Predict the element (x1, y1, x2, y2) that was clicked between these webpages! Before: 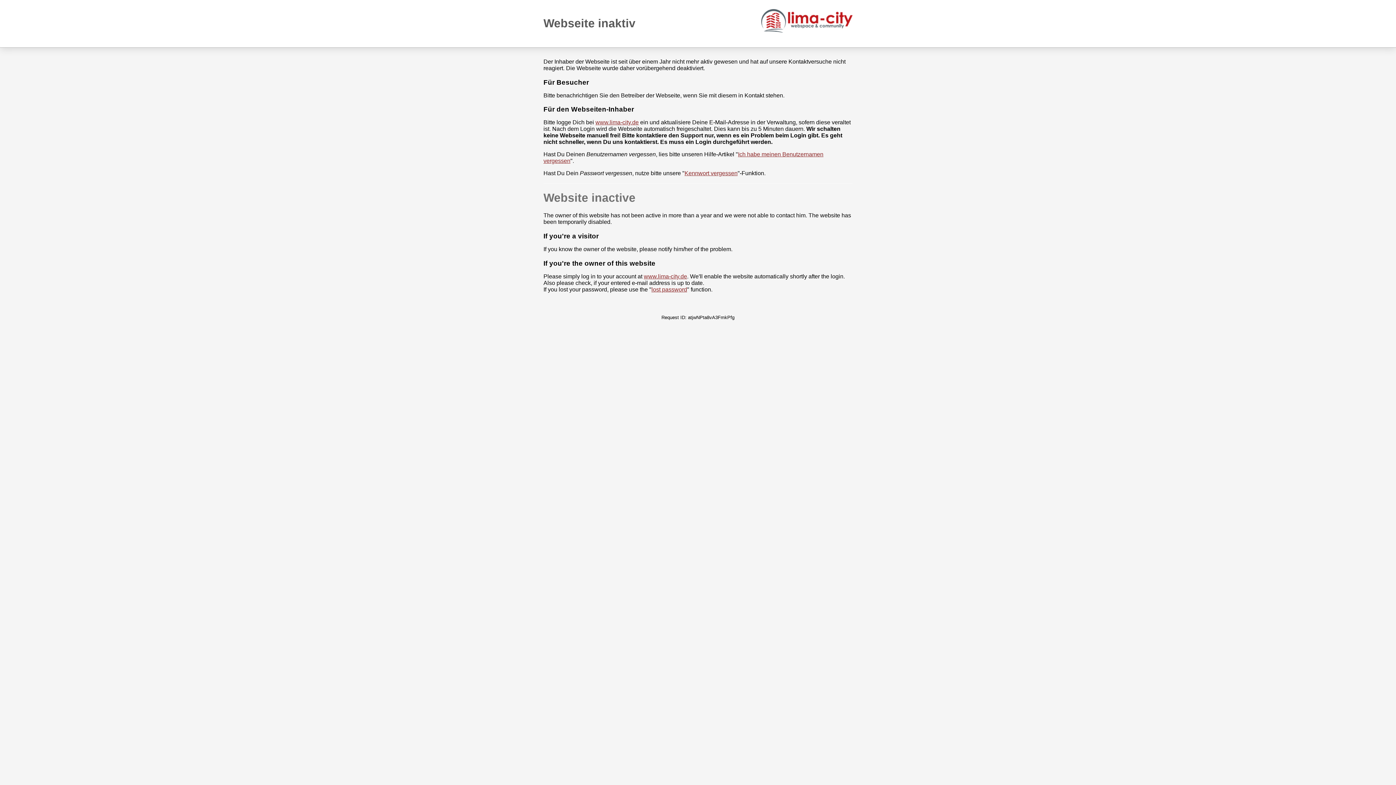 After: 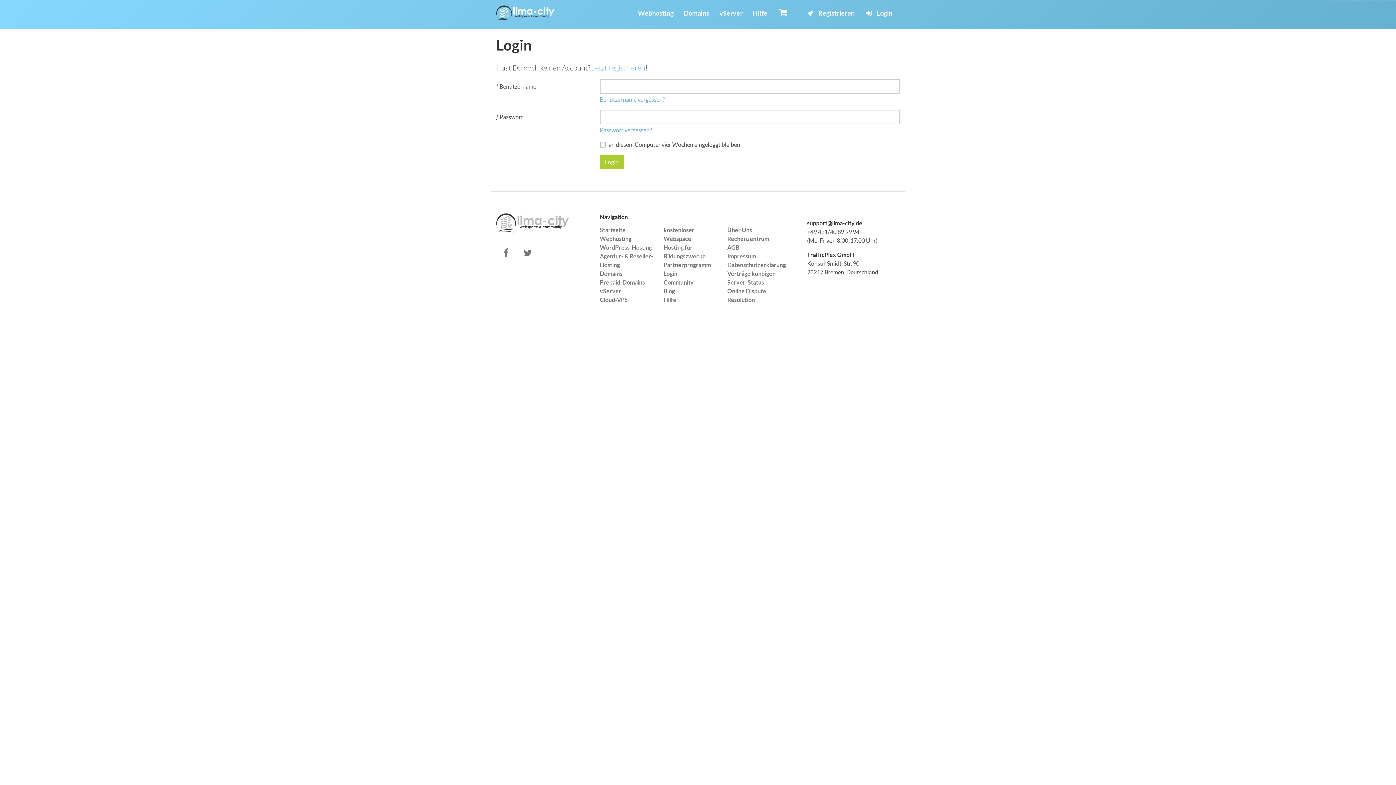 Action: label: www.lima-city.de bbox: (595, 119, 638, 125)